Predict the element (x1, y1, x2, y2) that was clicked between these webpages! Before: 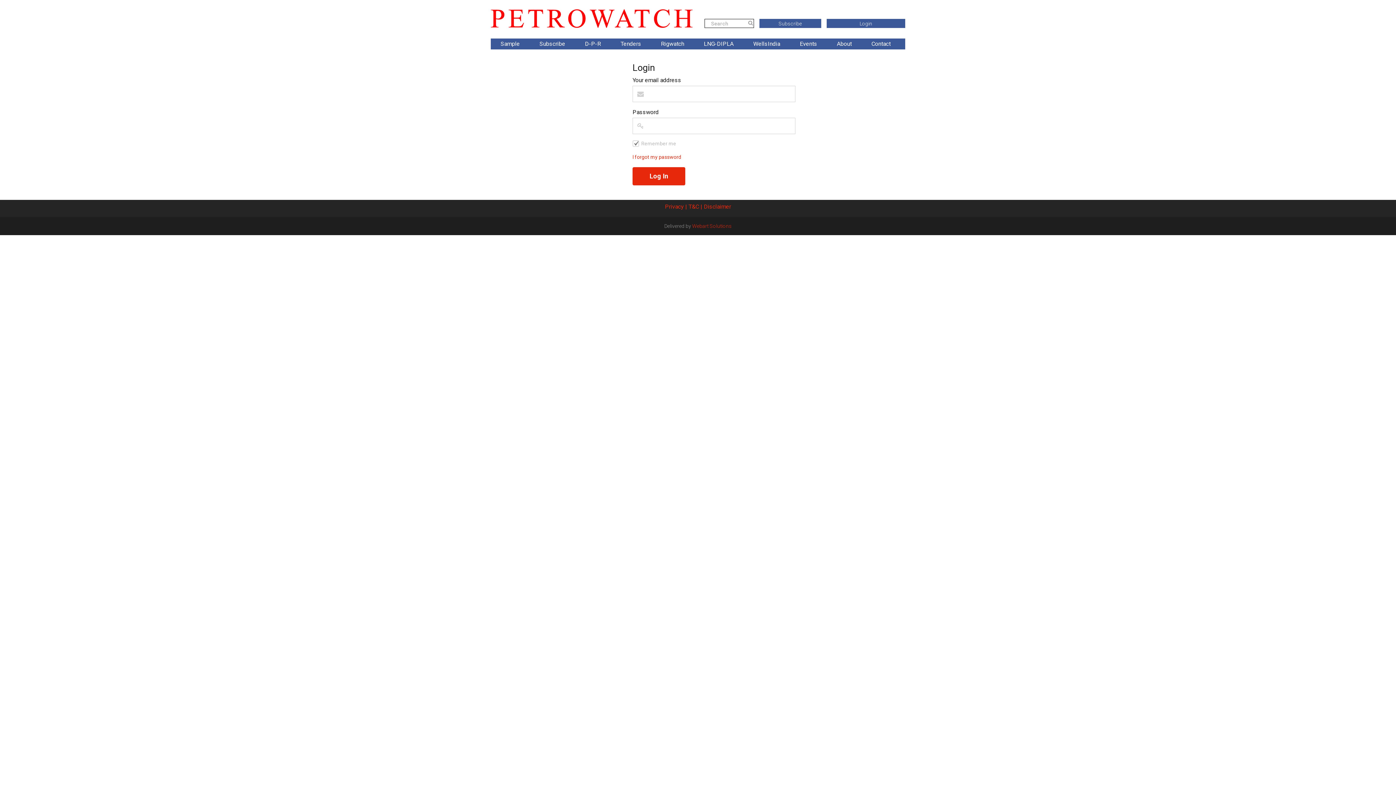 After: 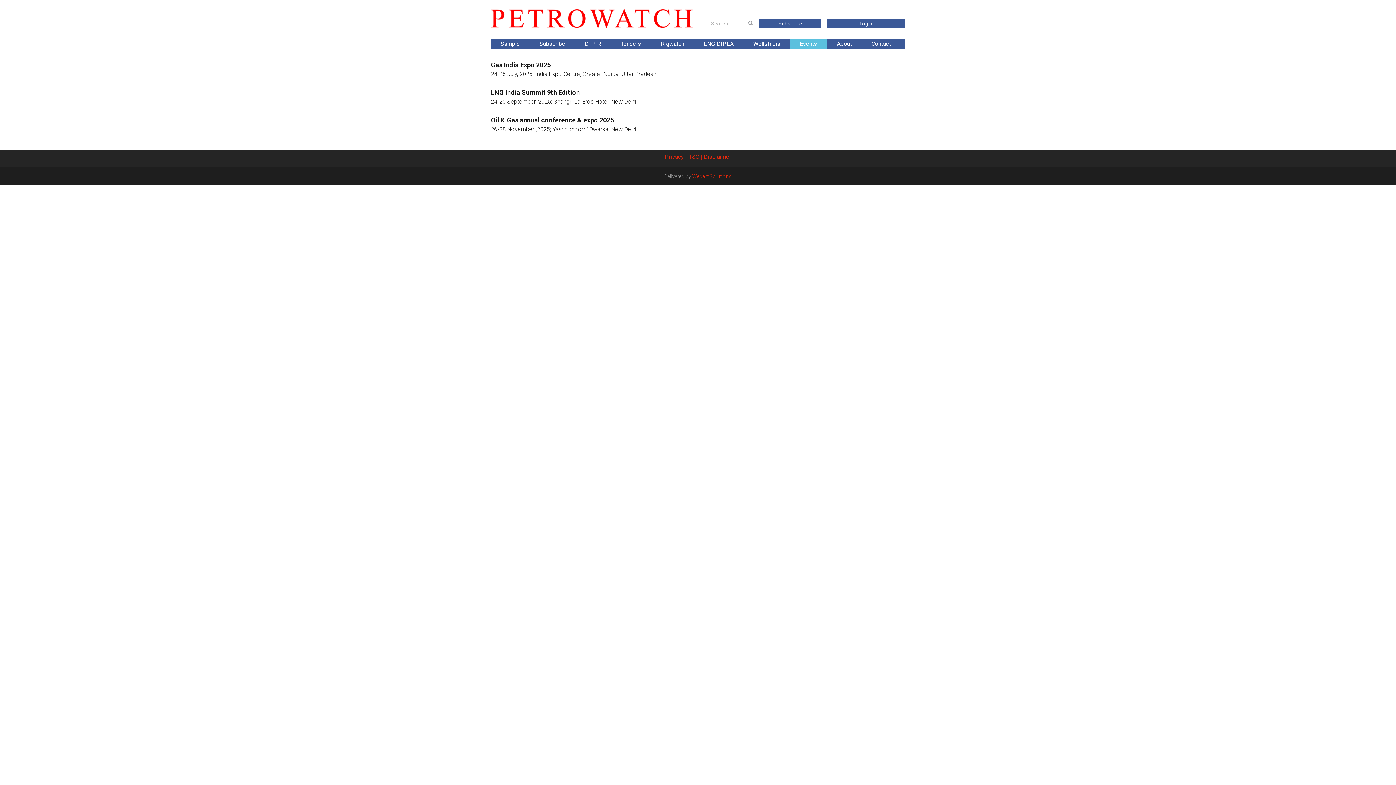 Action: bbox: (800, 38, 817, 49) label: Events